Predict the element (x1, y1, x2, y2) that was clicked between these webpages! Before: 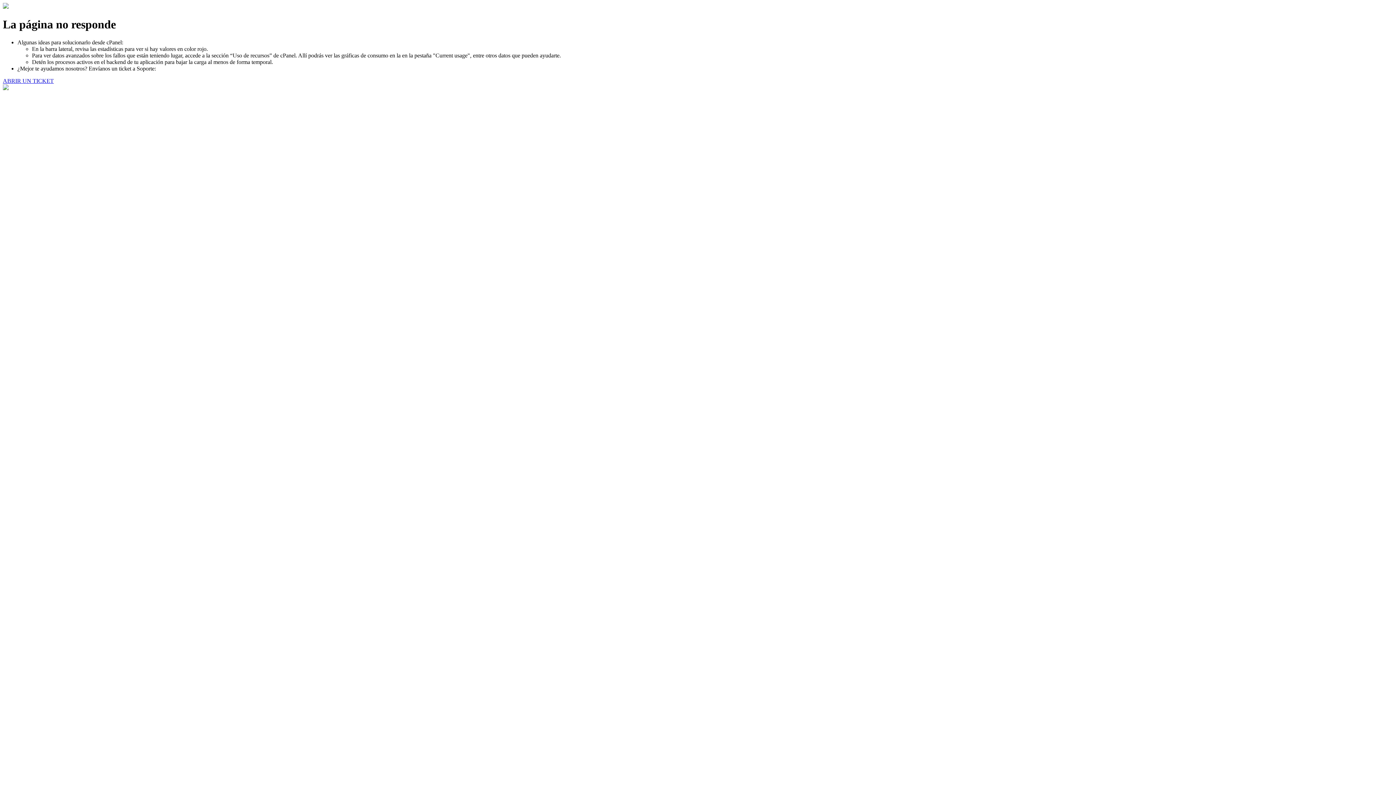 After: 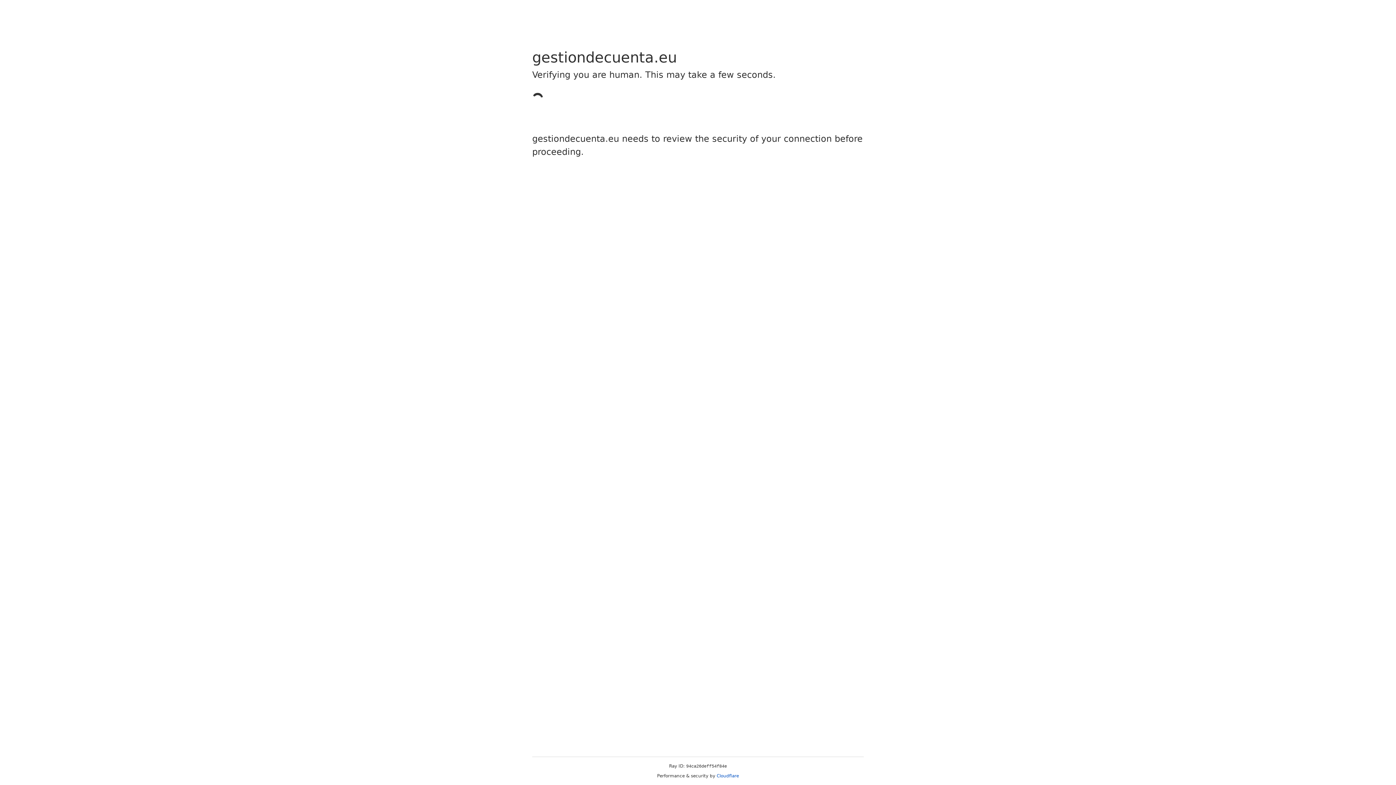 Action: bbox: (2, 77, 53, 83) label: ABRIR UN TICKET